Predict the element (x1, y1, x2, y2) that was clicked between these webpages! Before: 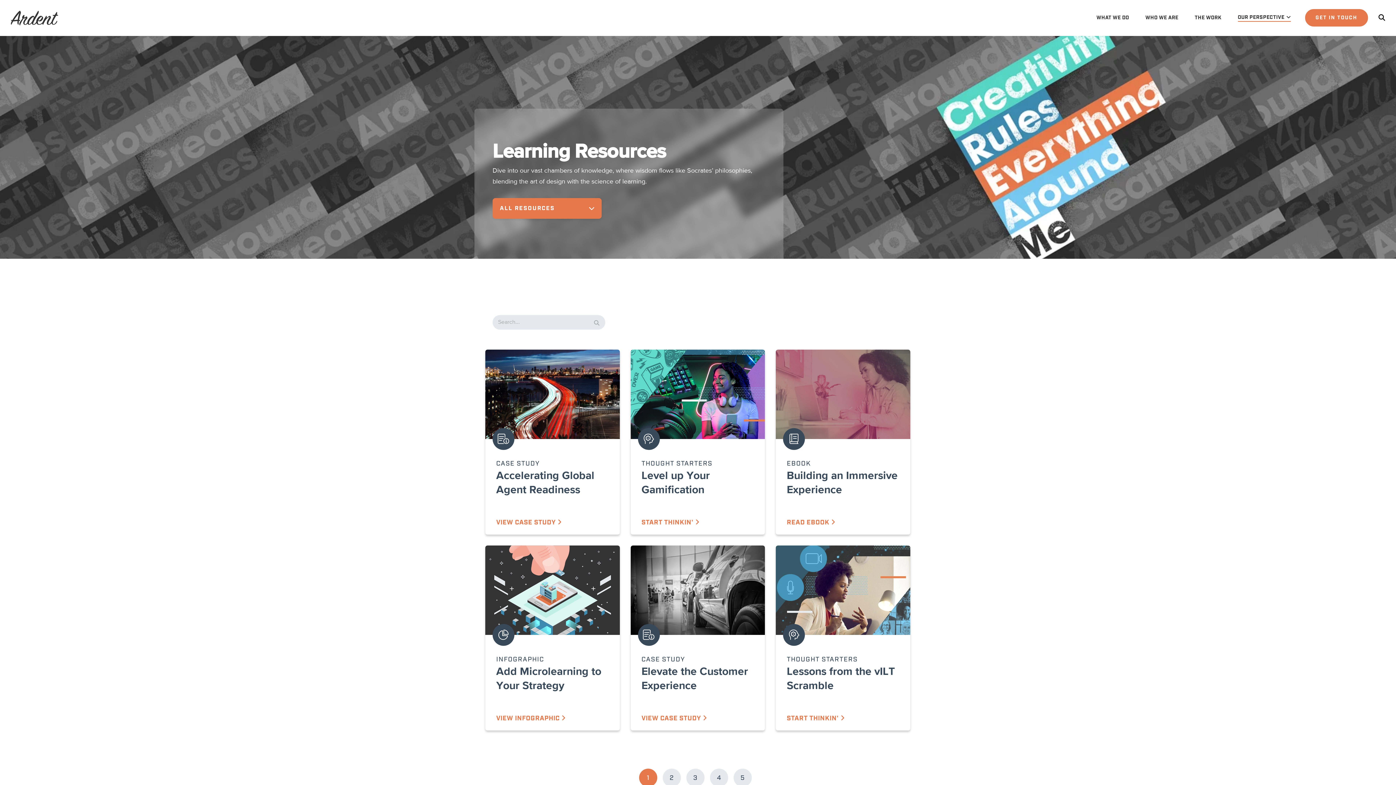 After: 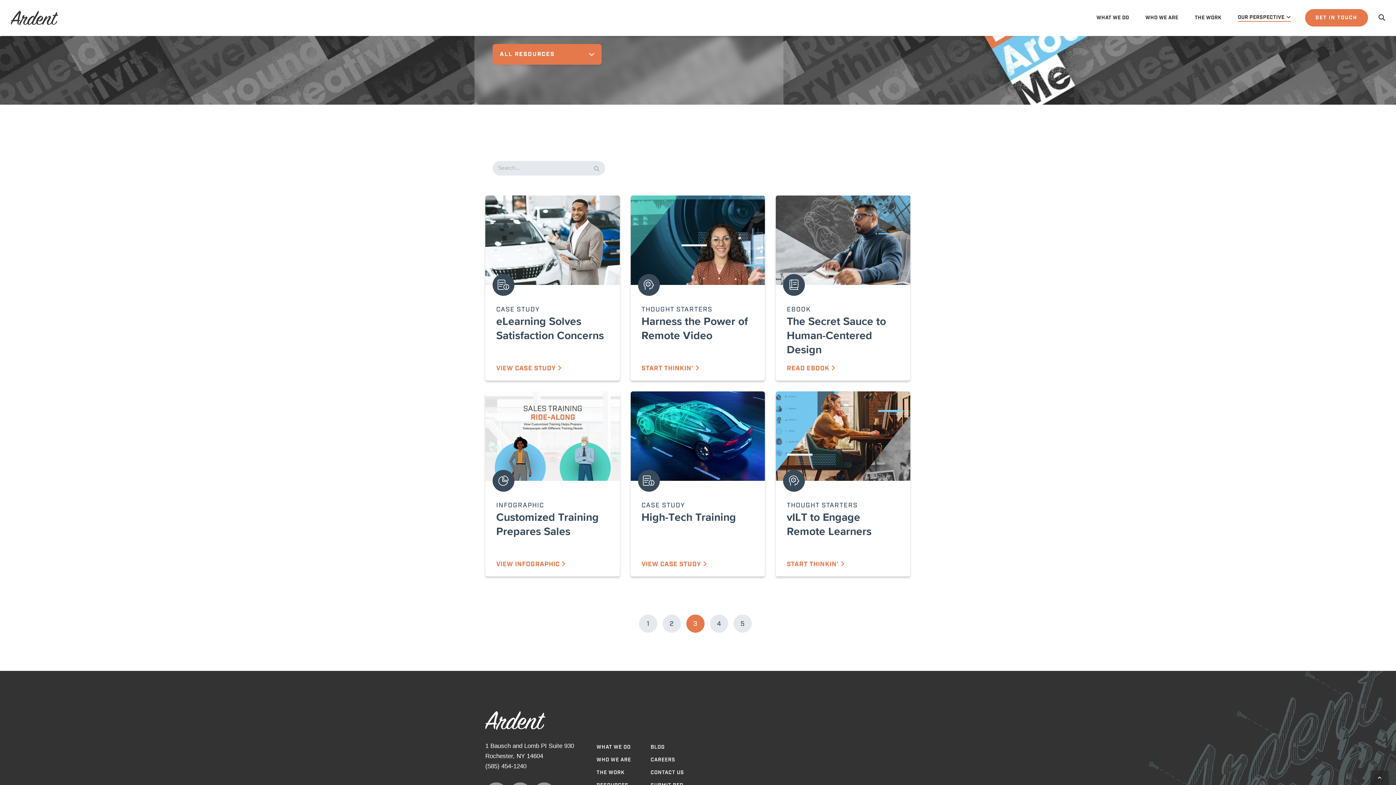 Action: label: 3 bbox: (686, 769, 704, 787)